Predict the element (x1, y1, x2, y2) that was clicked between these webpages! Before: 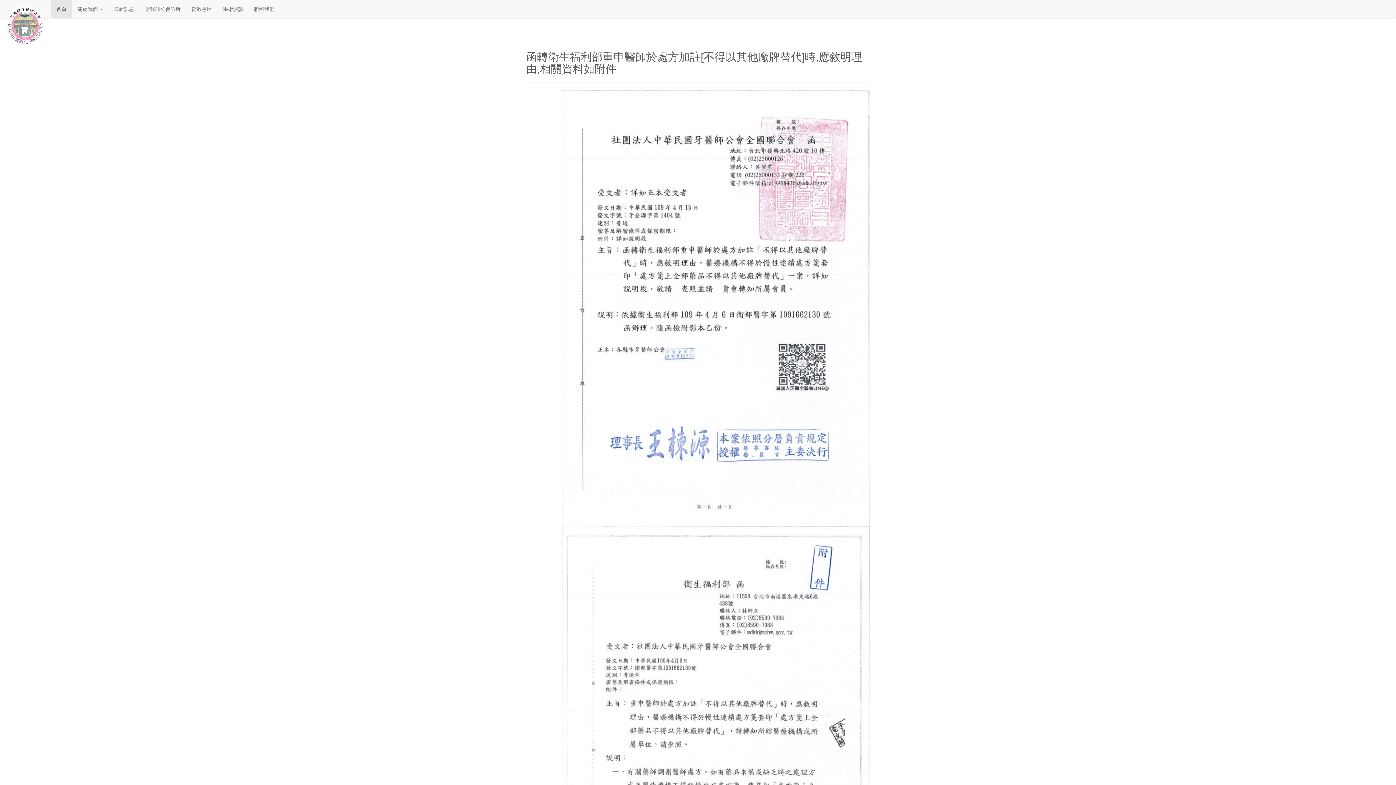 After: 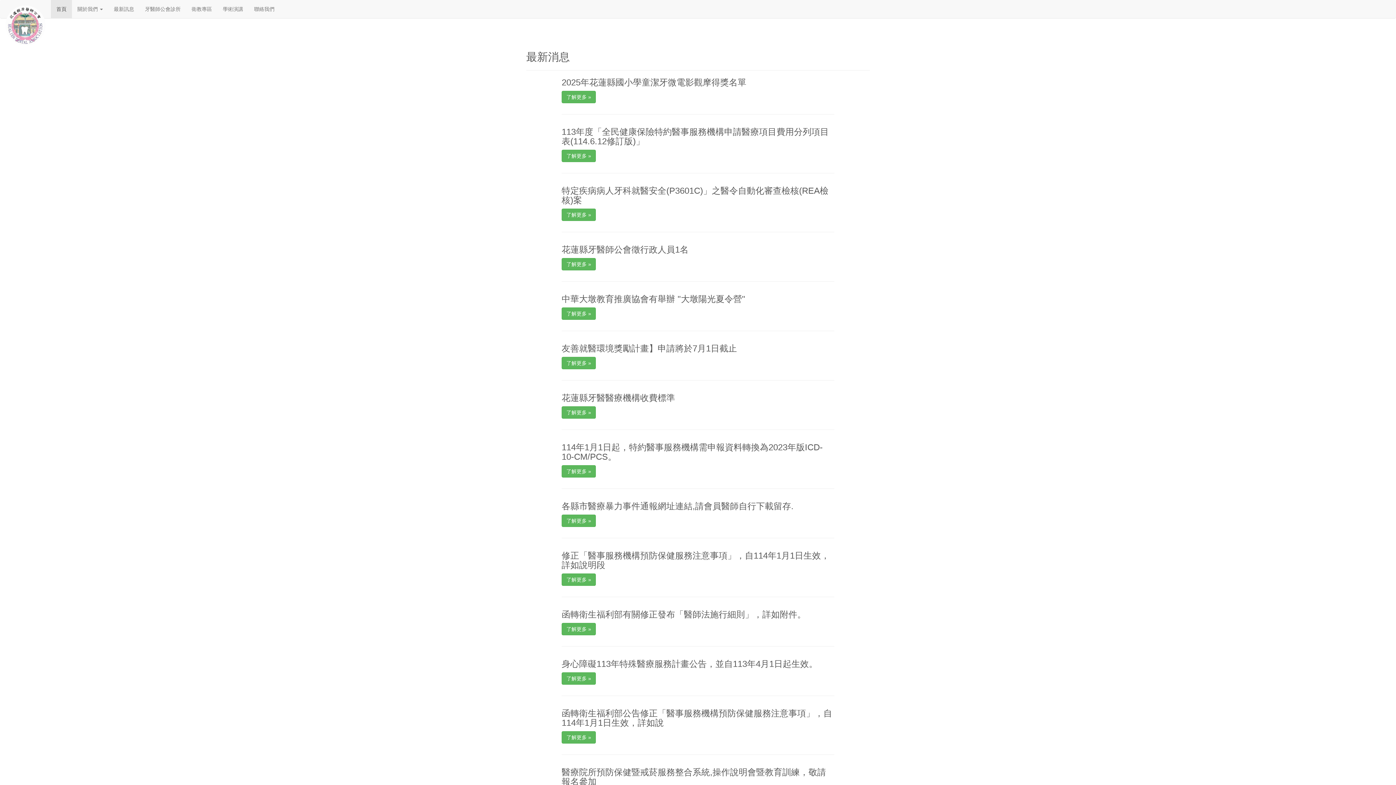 Action: bbox: (108, 0, 139, 18) label: 最新訊息